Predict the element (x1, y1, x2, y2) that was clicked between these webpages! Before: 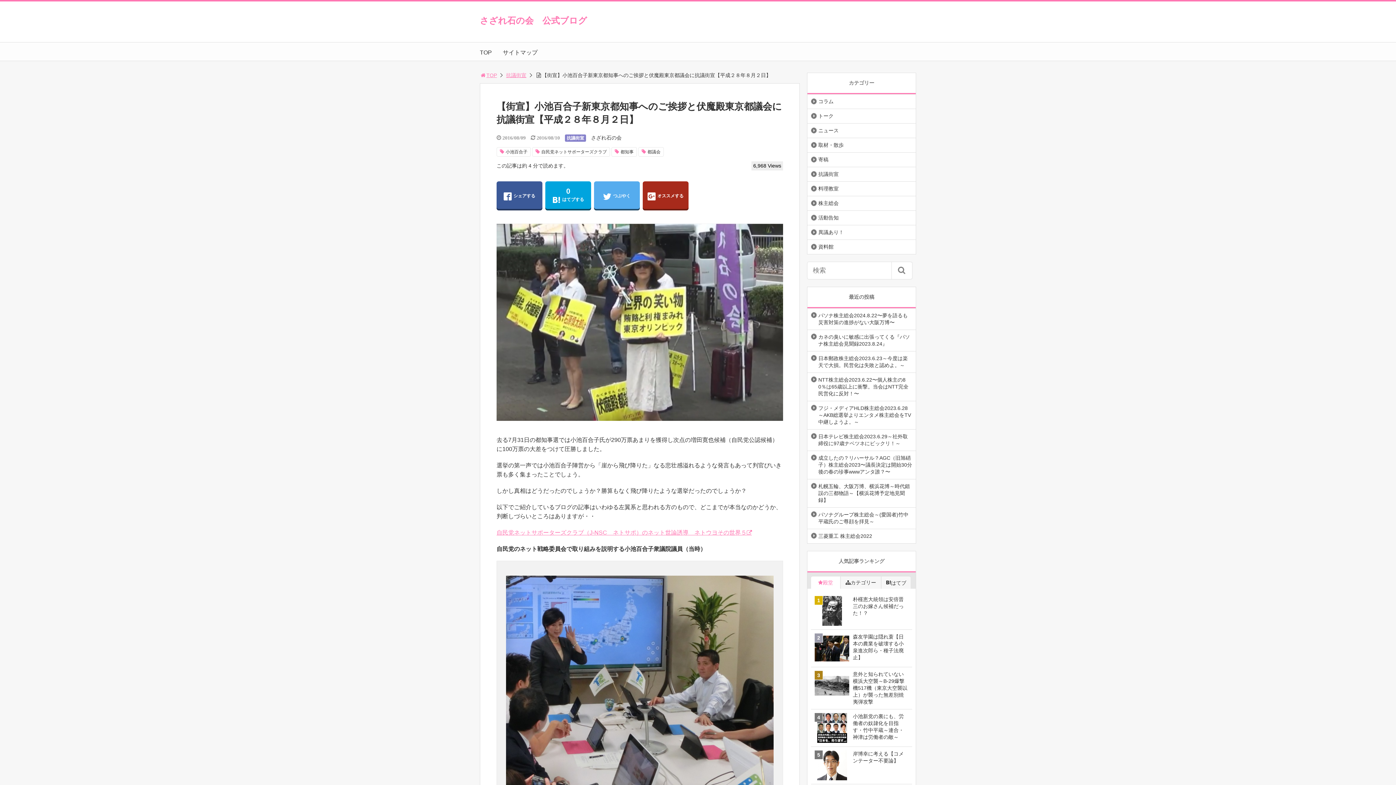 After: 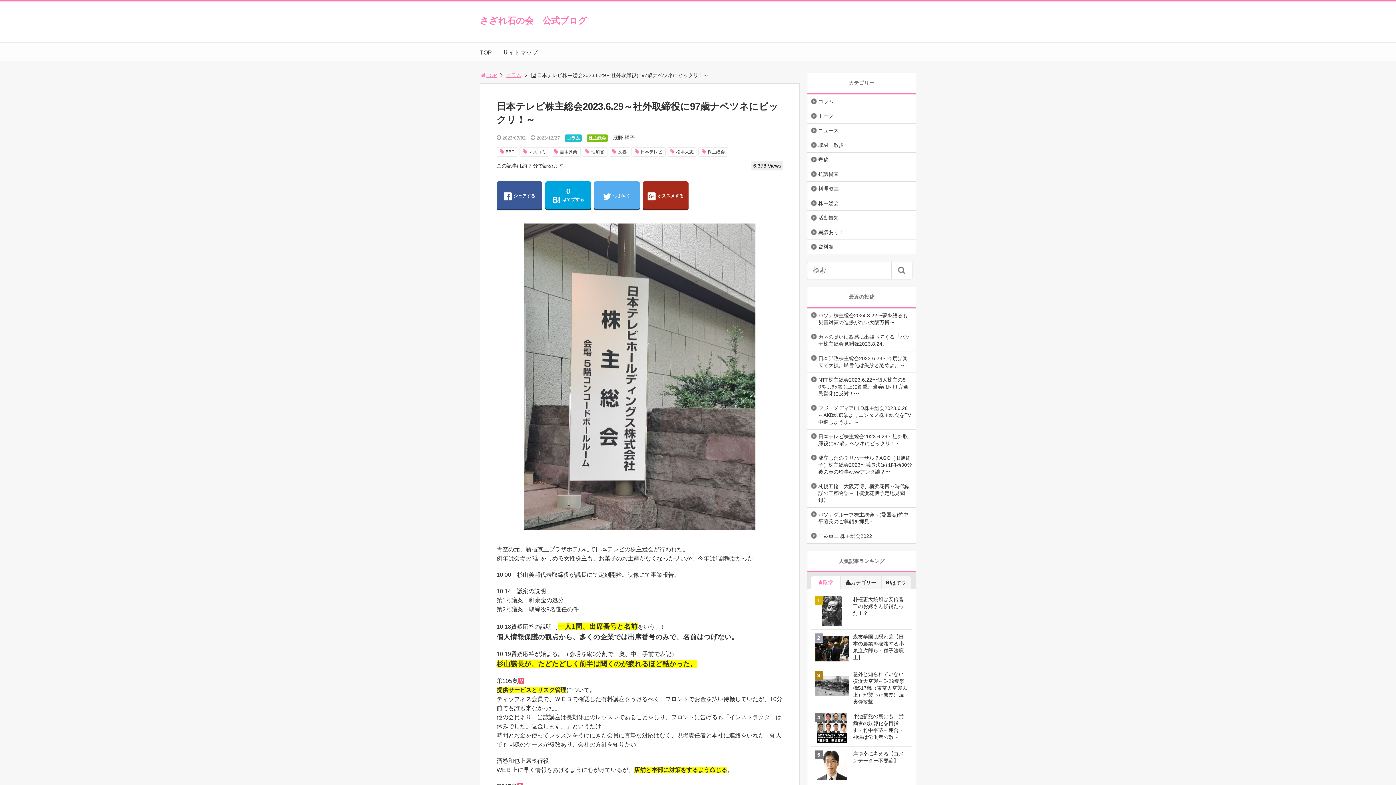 Action: label: 日本テレビ株主総会2023.6.29～社外取締役に97歳ナベツネにビックリ！～ bbox: (807, 429, 916, 450)